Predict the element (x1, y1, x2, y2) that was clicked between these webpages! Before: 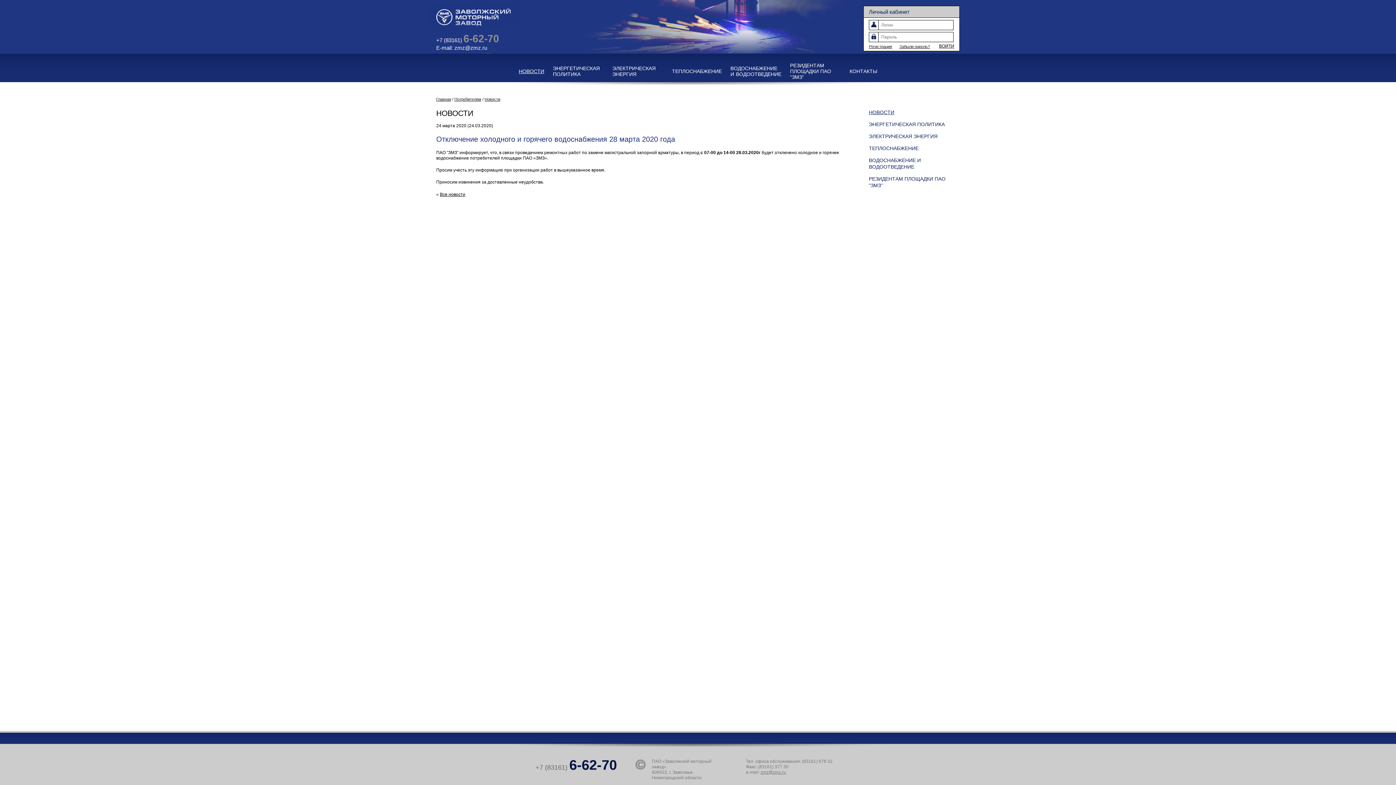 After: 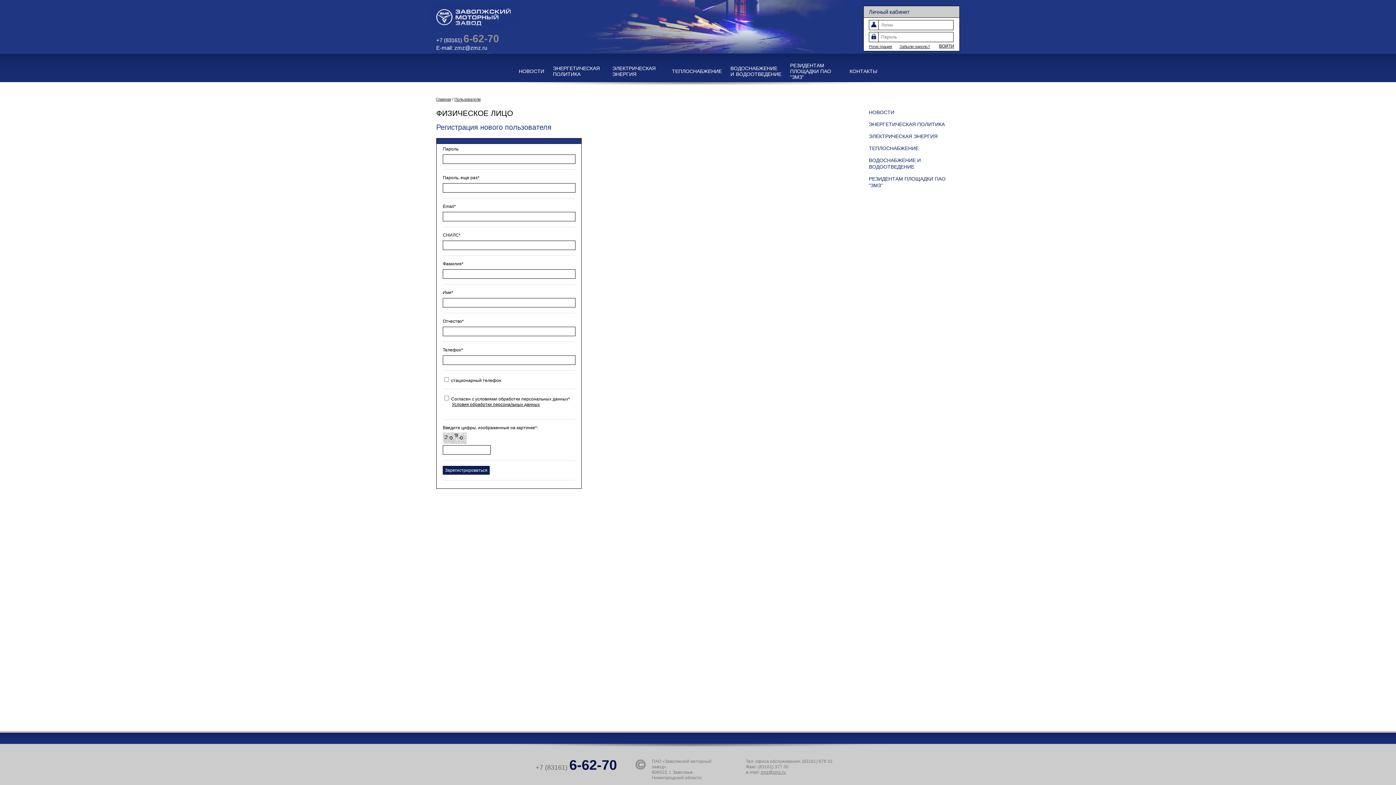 Action: bbox: (869, 44, 892, 48) label: Регистрация